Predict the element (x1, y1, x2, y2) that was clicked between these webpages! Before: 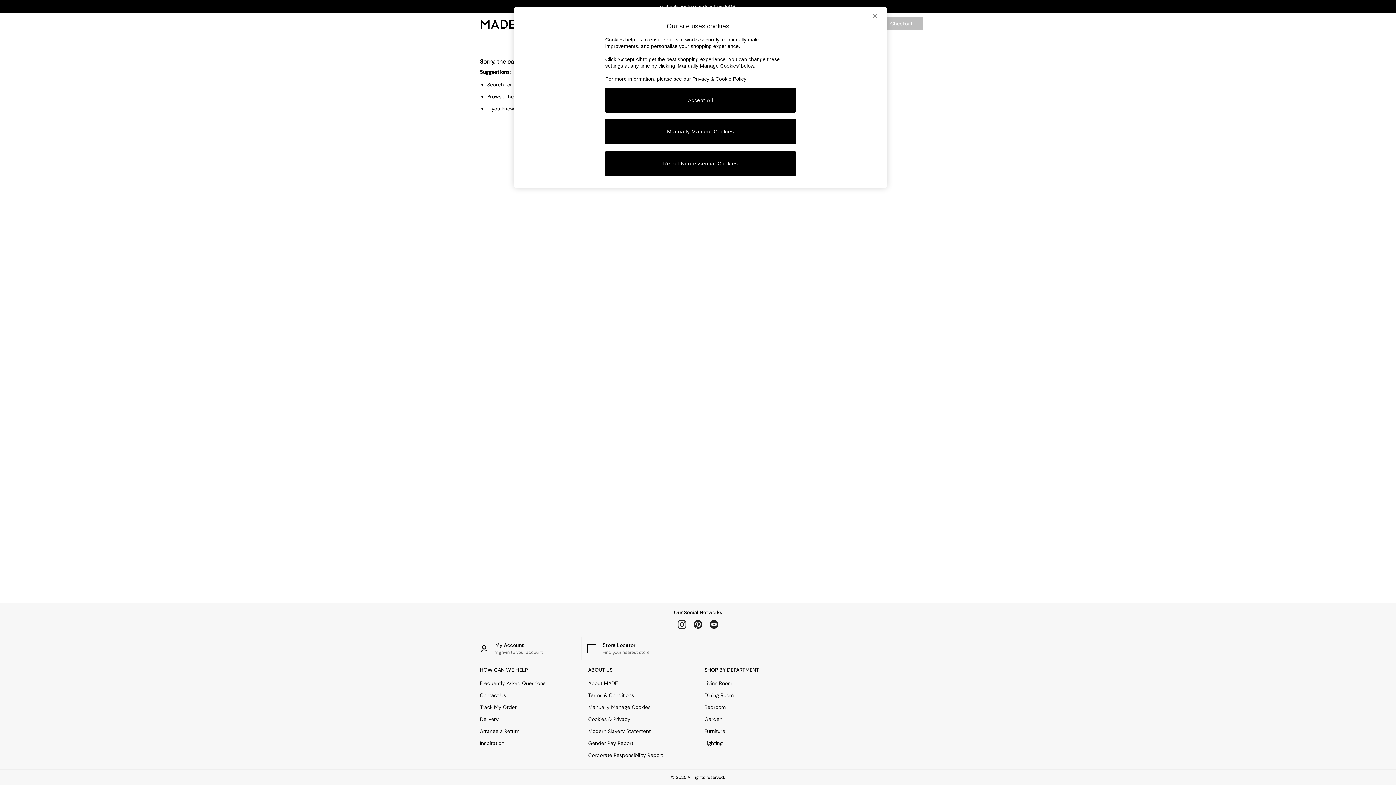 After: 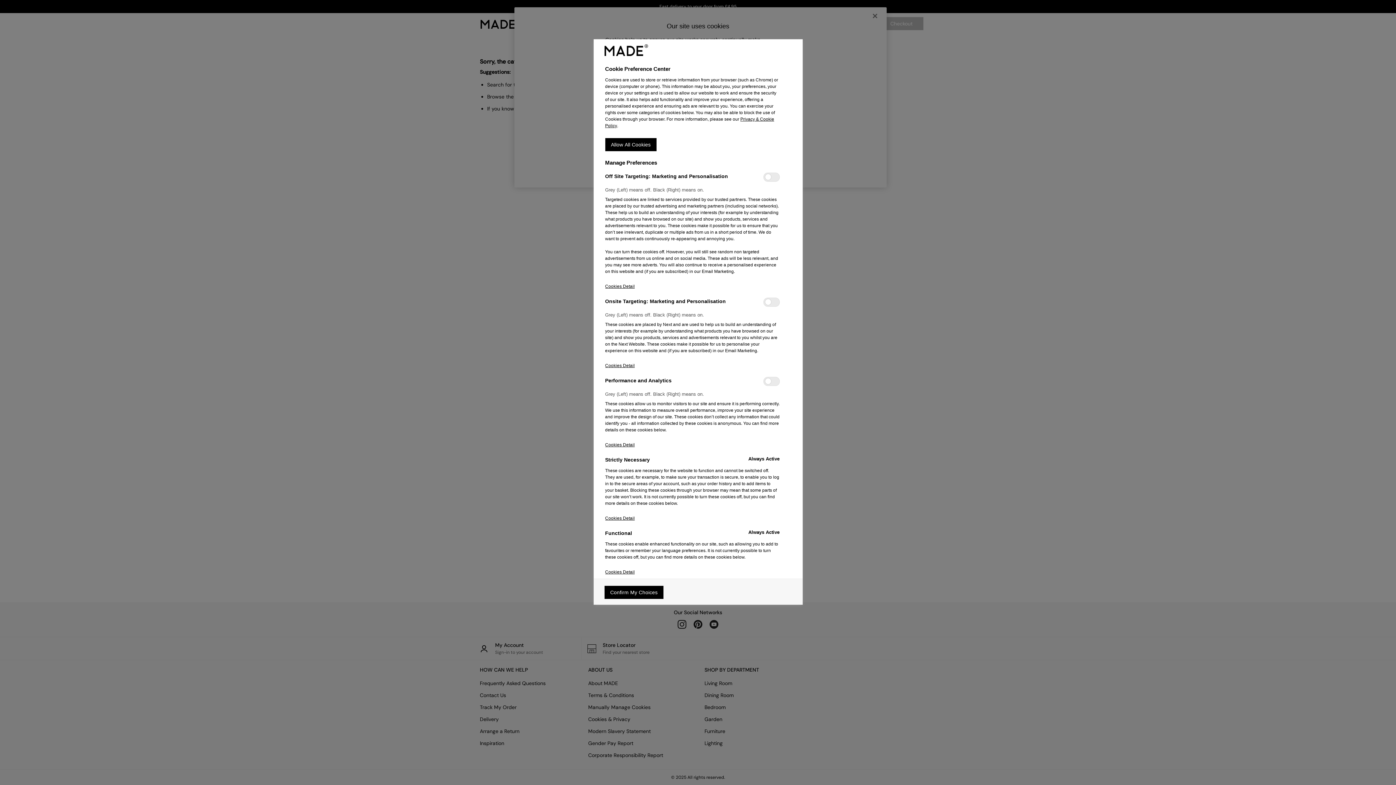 Action: bbox: (605, 118, 796, 144) label: Manually Manage Cookies